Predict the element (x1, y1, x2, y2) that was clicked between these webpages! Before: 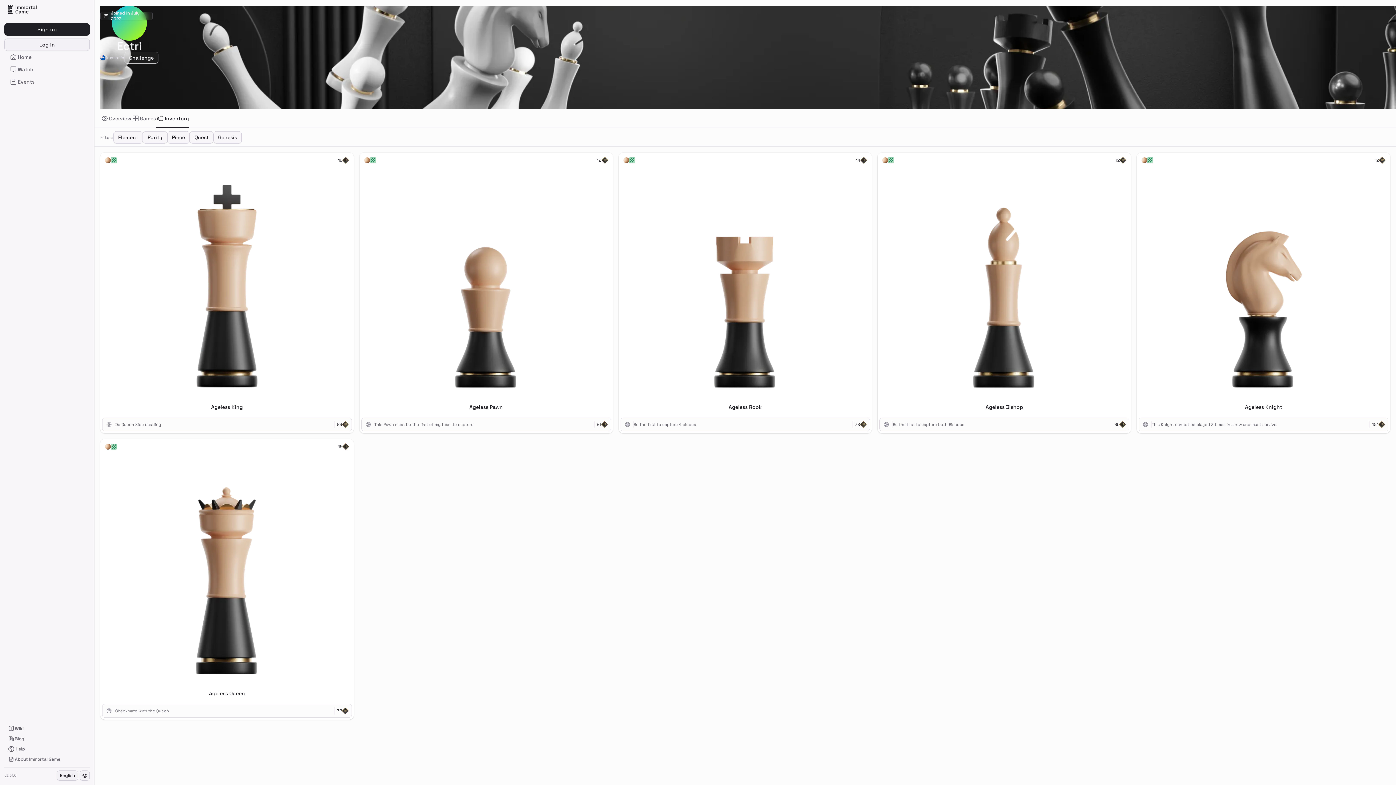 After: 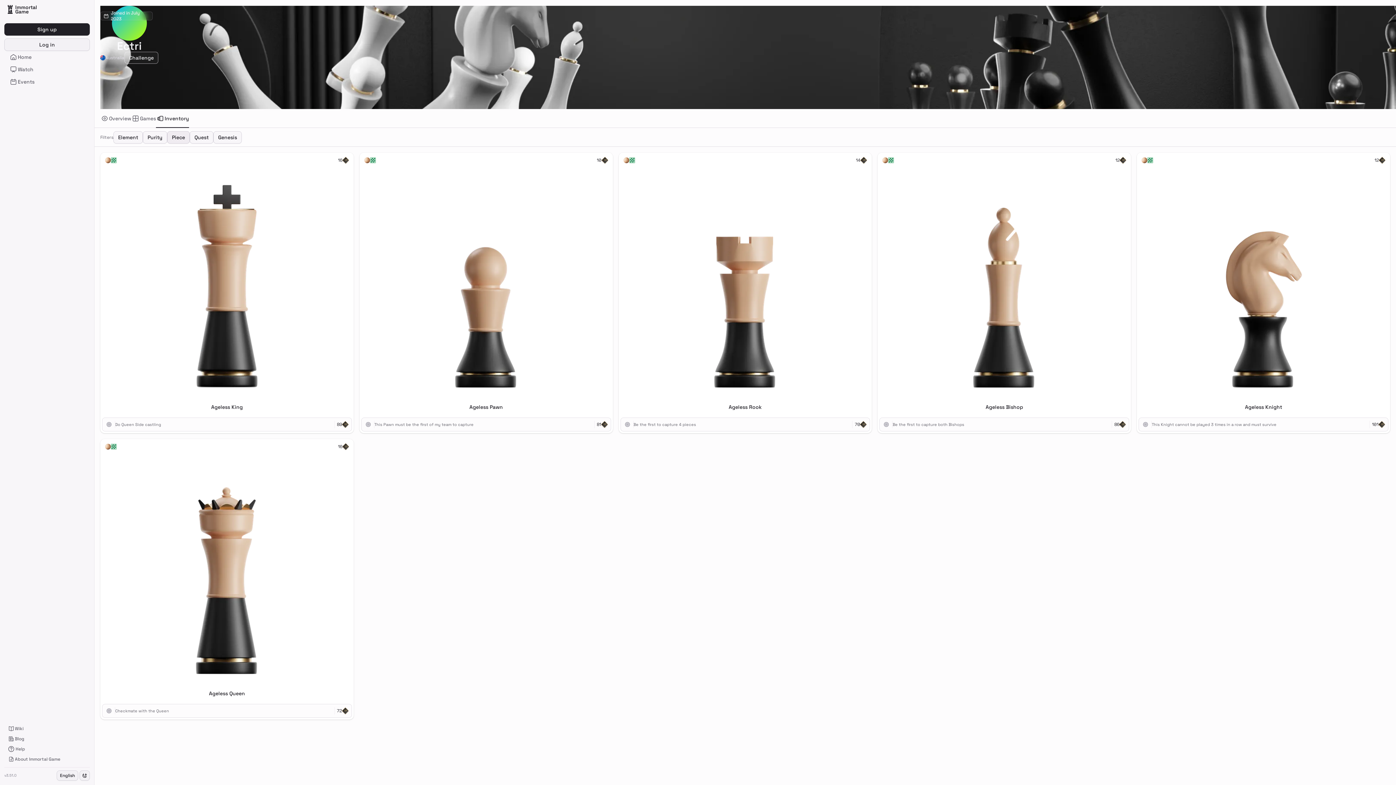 Action: bbox: (167, 131, 189, 143) label: Piece